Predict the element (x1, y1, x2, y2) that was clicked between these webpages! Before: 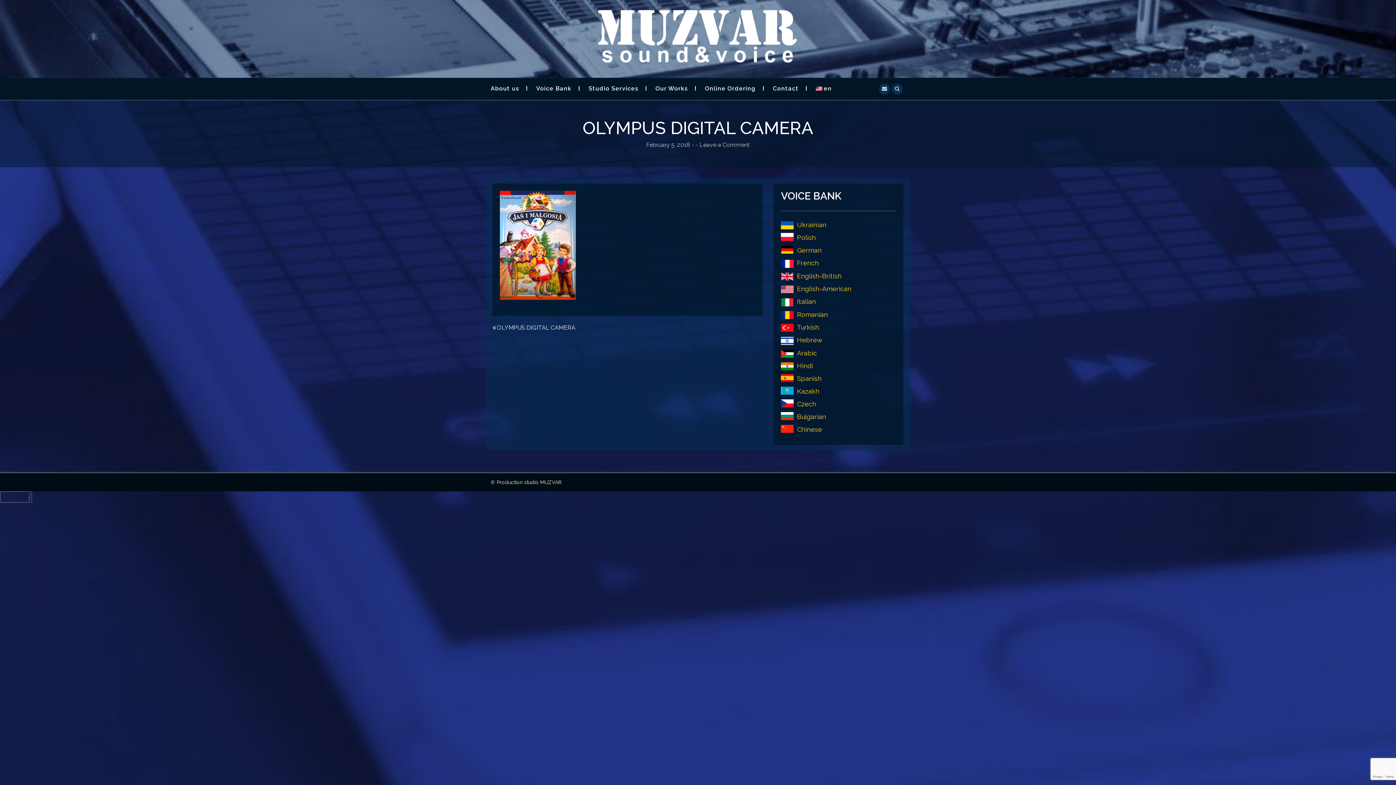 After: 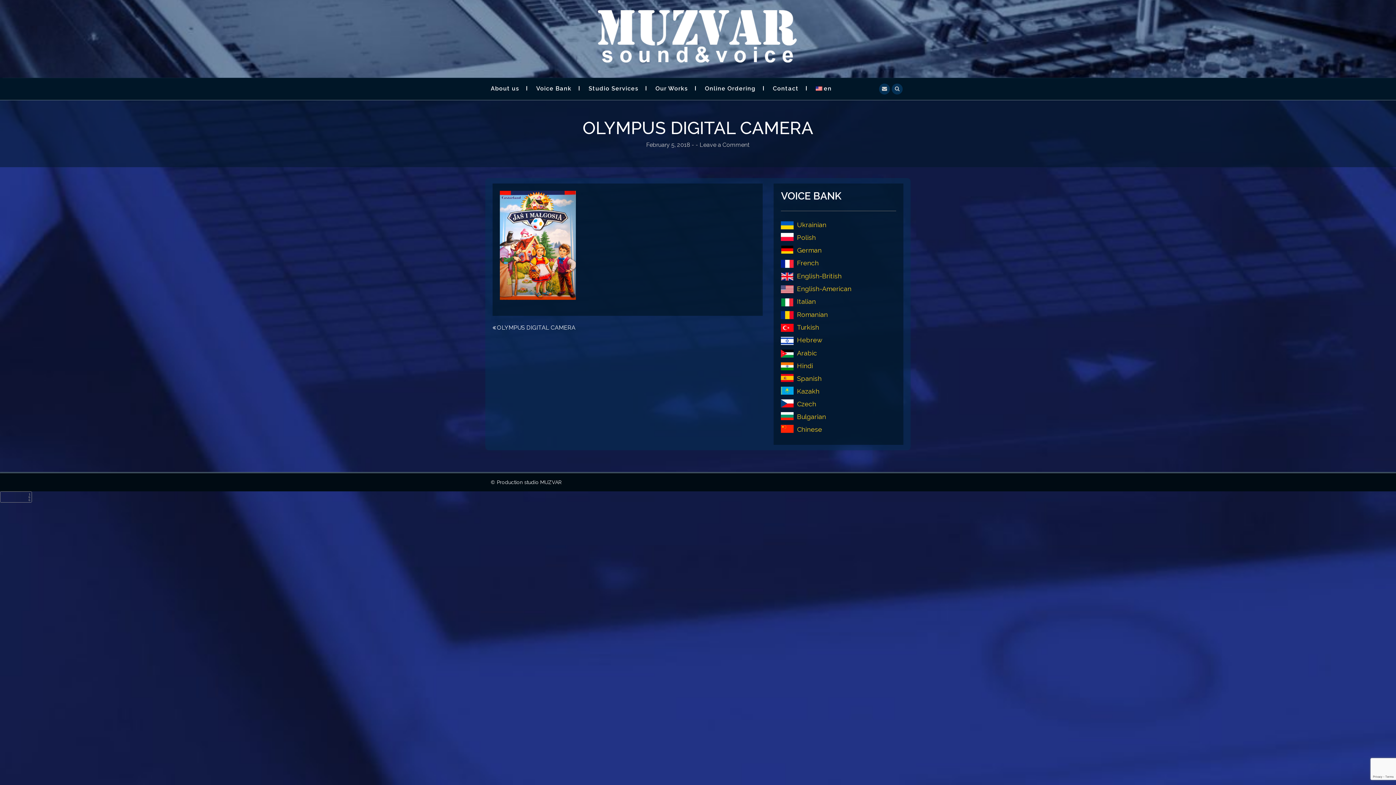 Action: bbox: (695, 141, 750, 148) label: - Leave a Comment